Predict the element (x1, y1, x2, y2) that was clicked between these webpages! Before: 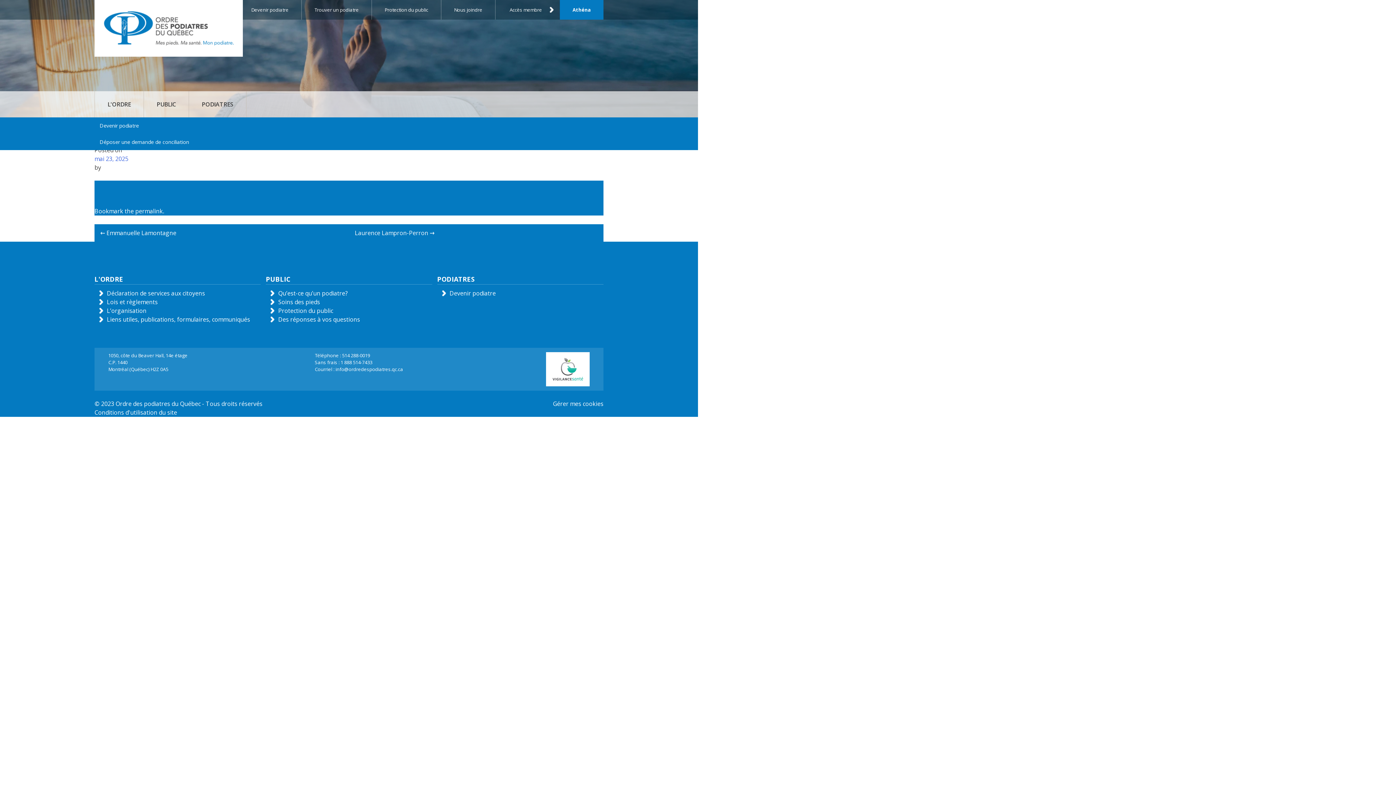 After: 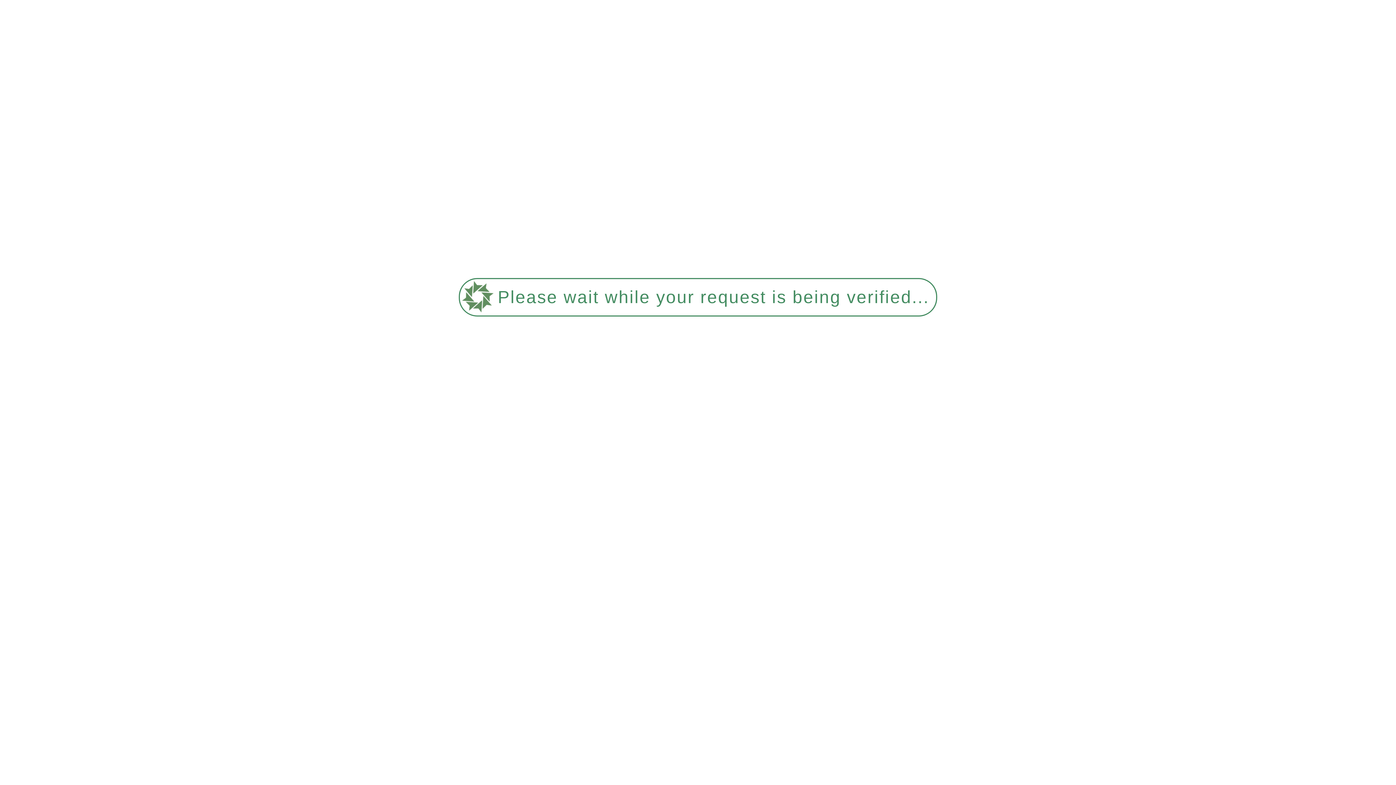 Action: bbox: (301, 0, 371, 19) label: Trouver un podiatre